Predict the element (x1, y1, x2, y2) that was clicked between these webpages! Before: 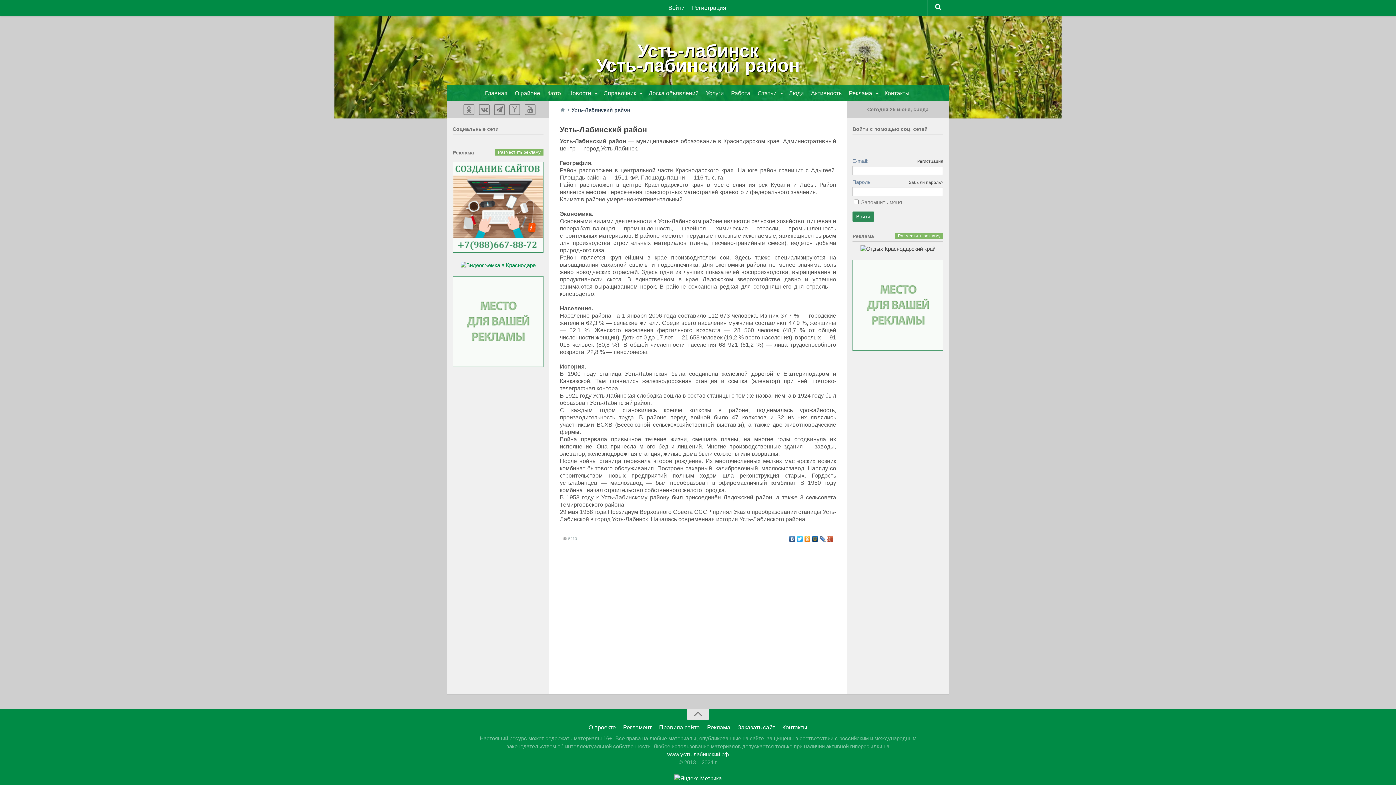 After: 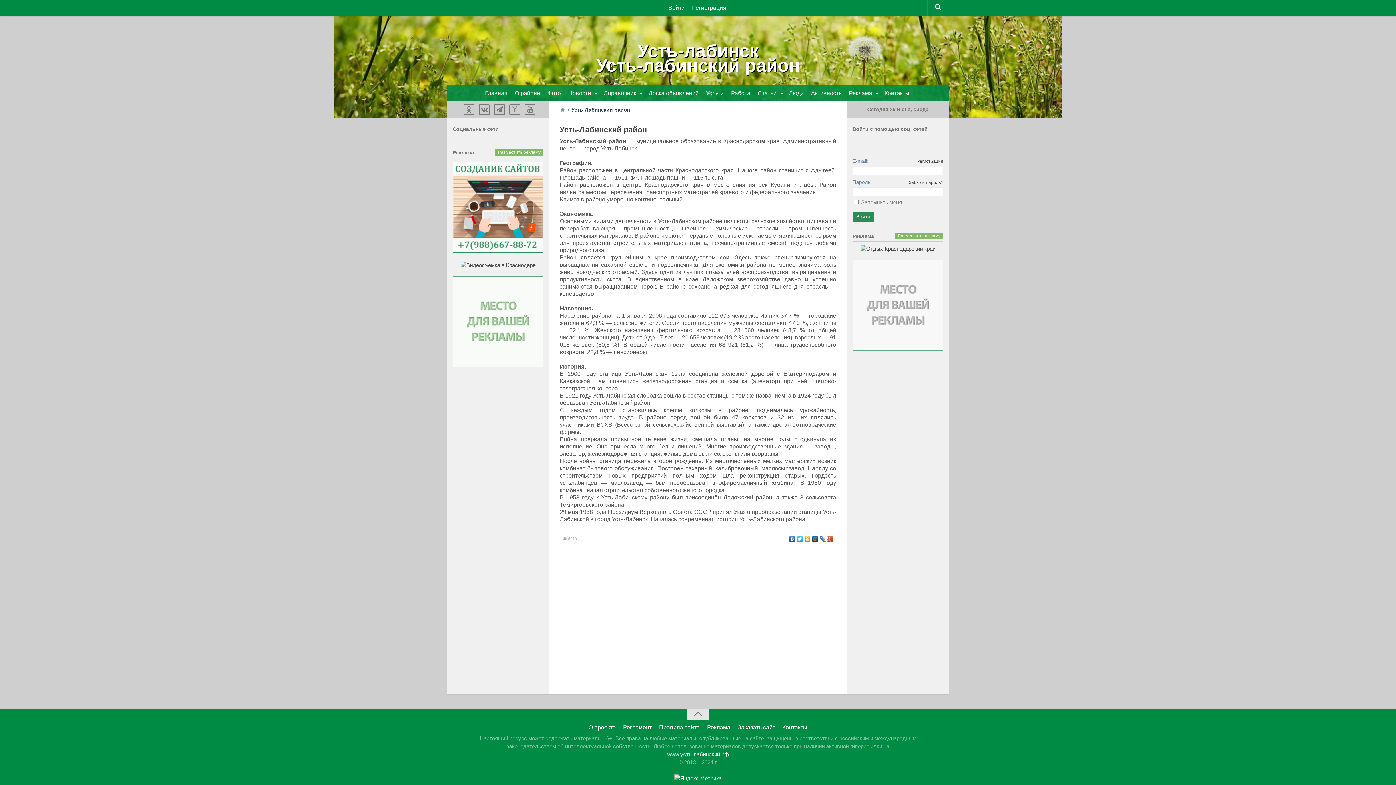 Action: bbox: (460, 262, 535, 268)